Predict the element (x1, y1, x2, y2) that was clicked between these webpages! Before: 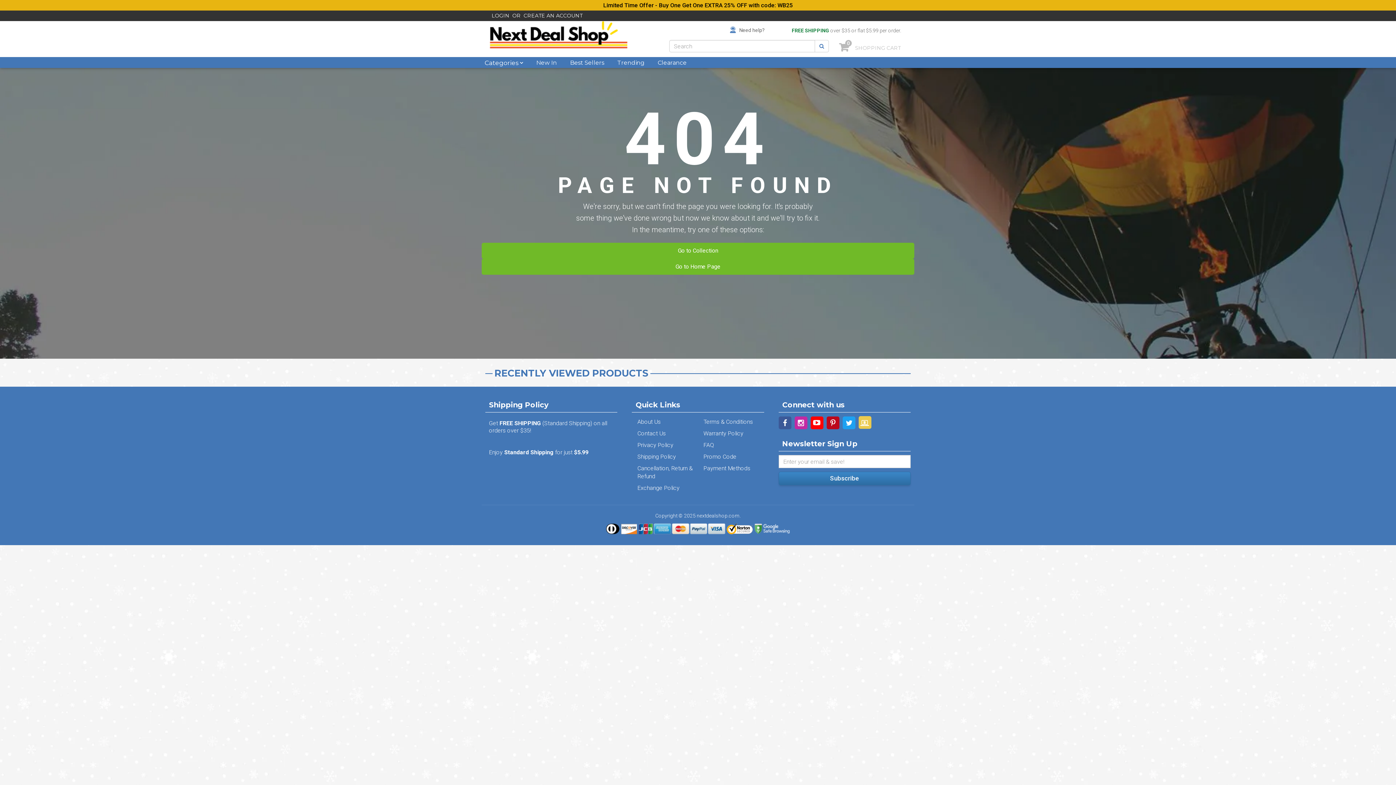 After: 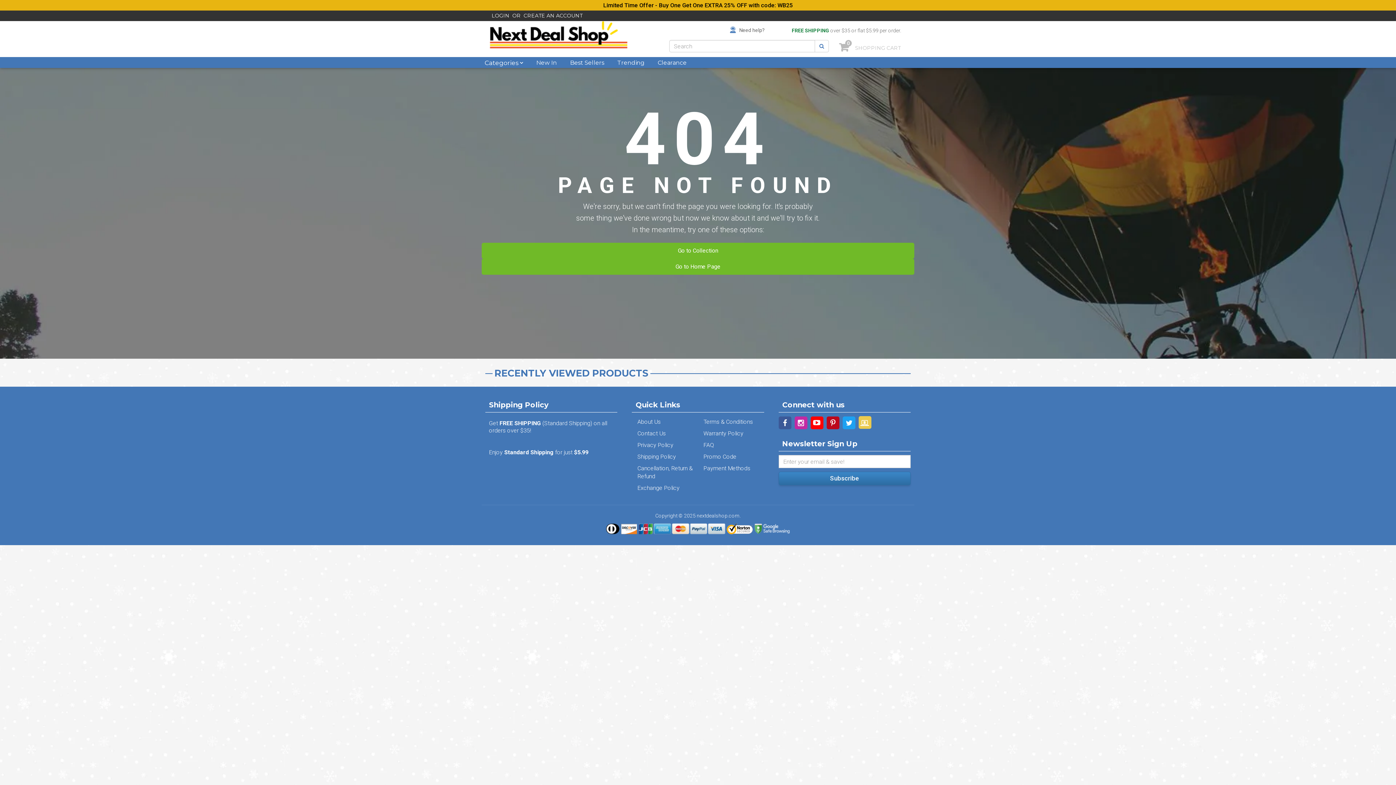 Action: label:  
Norton Secured bbox: (726, 525, 754, 532)